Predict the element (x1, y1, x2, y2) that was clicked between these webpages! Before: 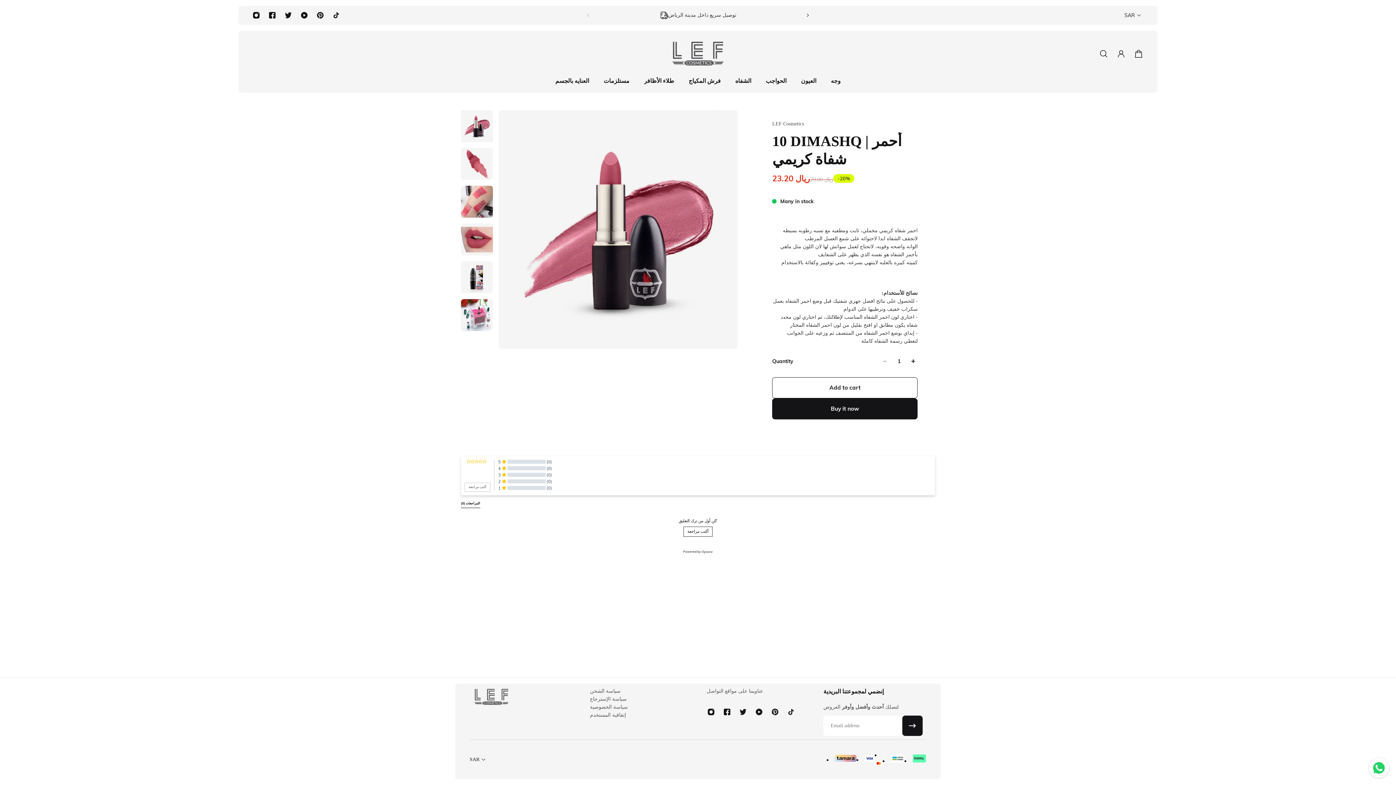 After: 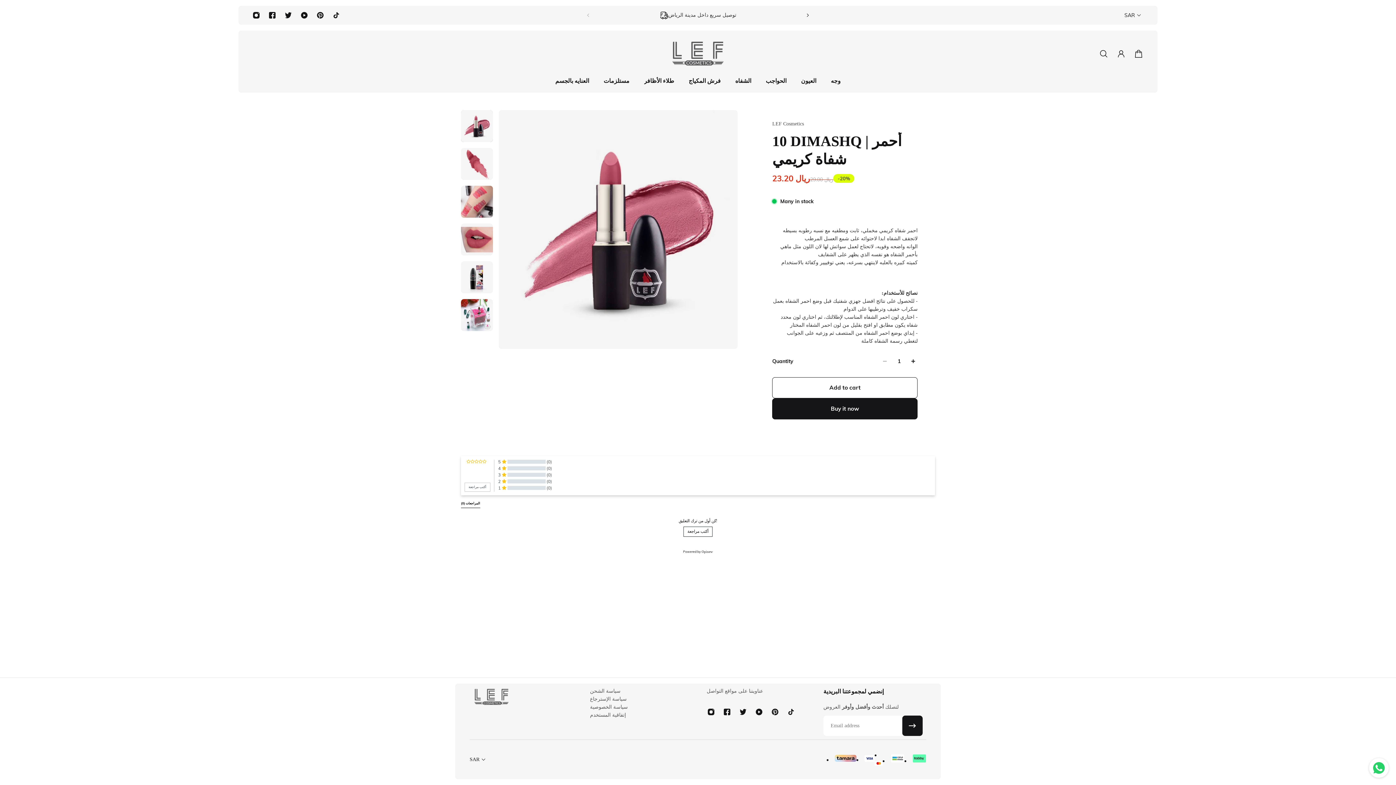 Action: label: Opinew bbox: (701, 550, 713, 553)